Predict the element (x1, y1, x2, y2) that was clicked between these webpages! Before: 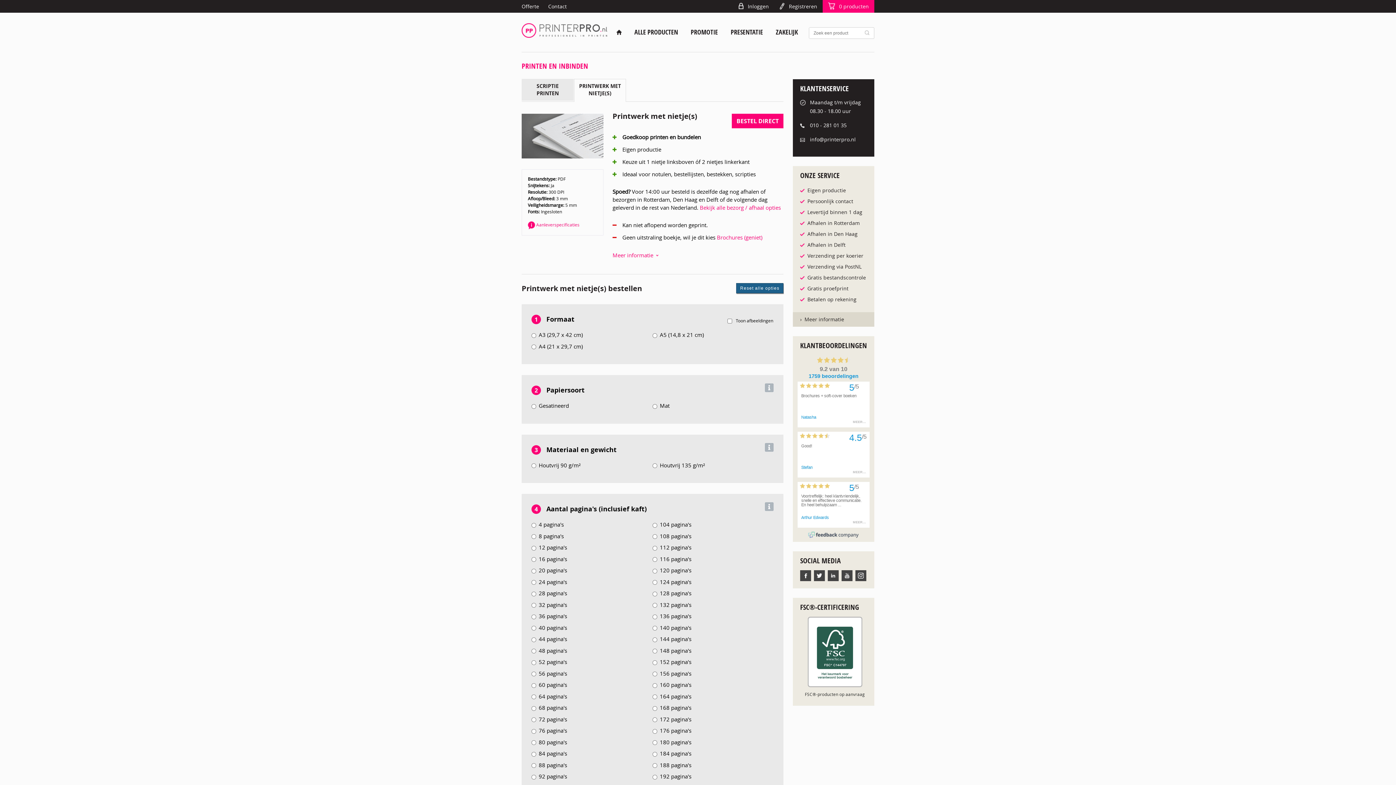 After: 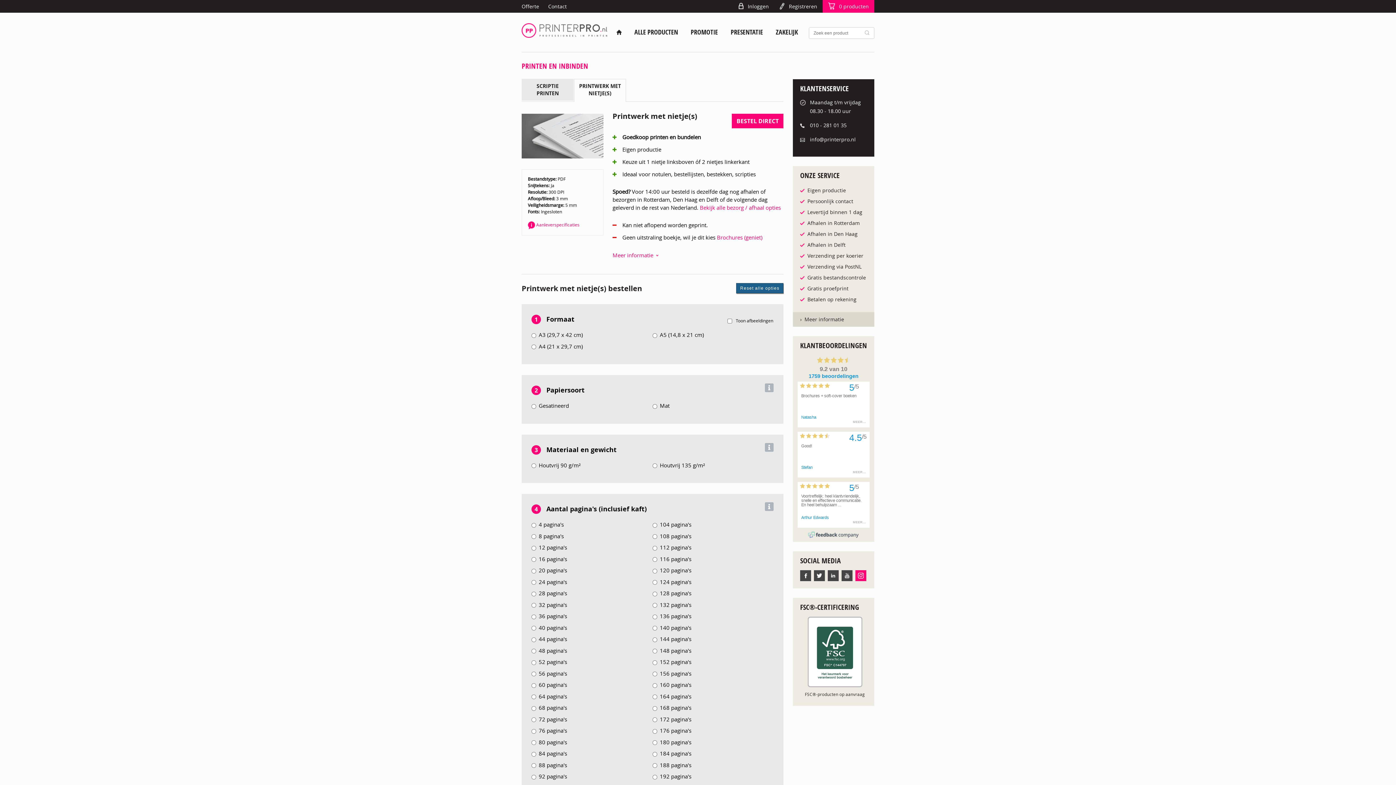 Action: bbox: (855, 570, 866, 581)